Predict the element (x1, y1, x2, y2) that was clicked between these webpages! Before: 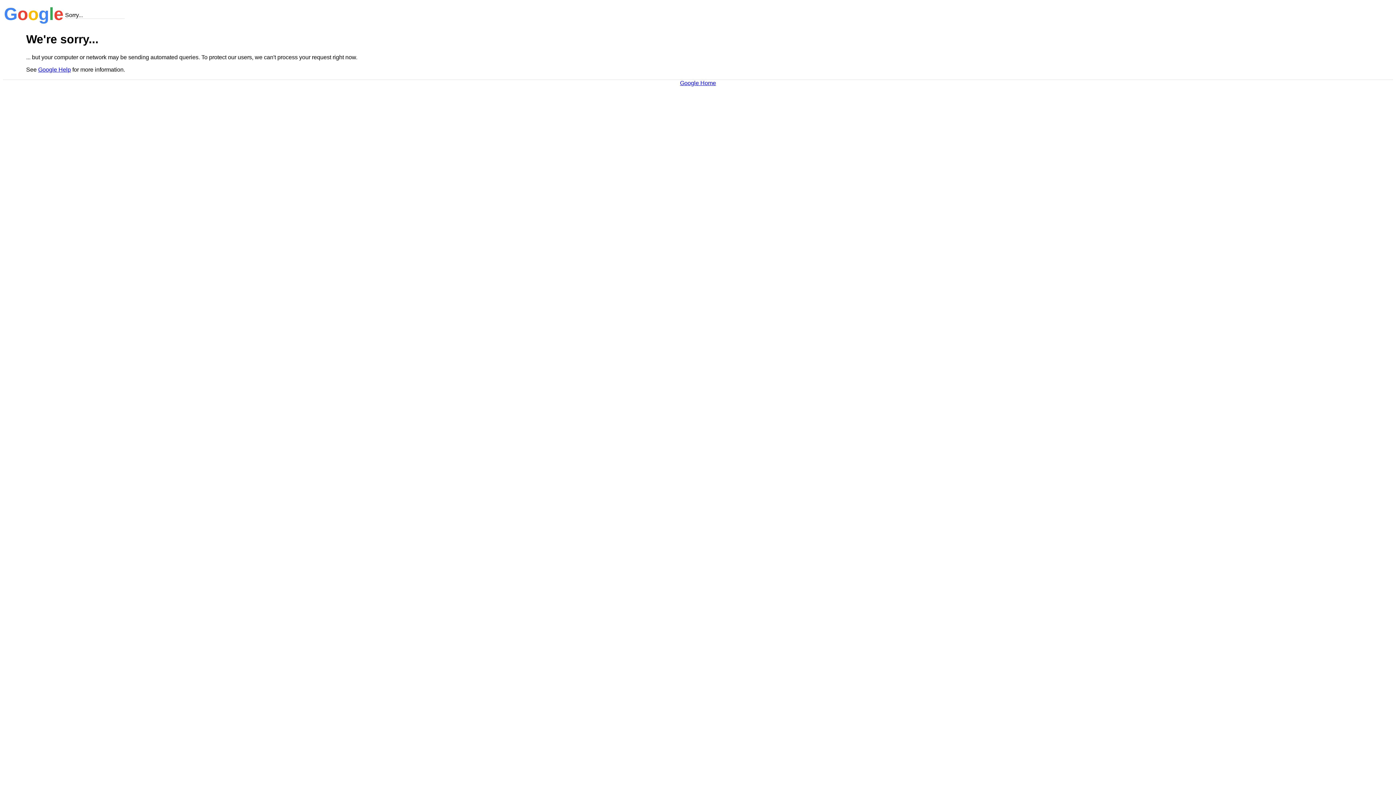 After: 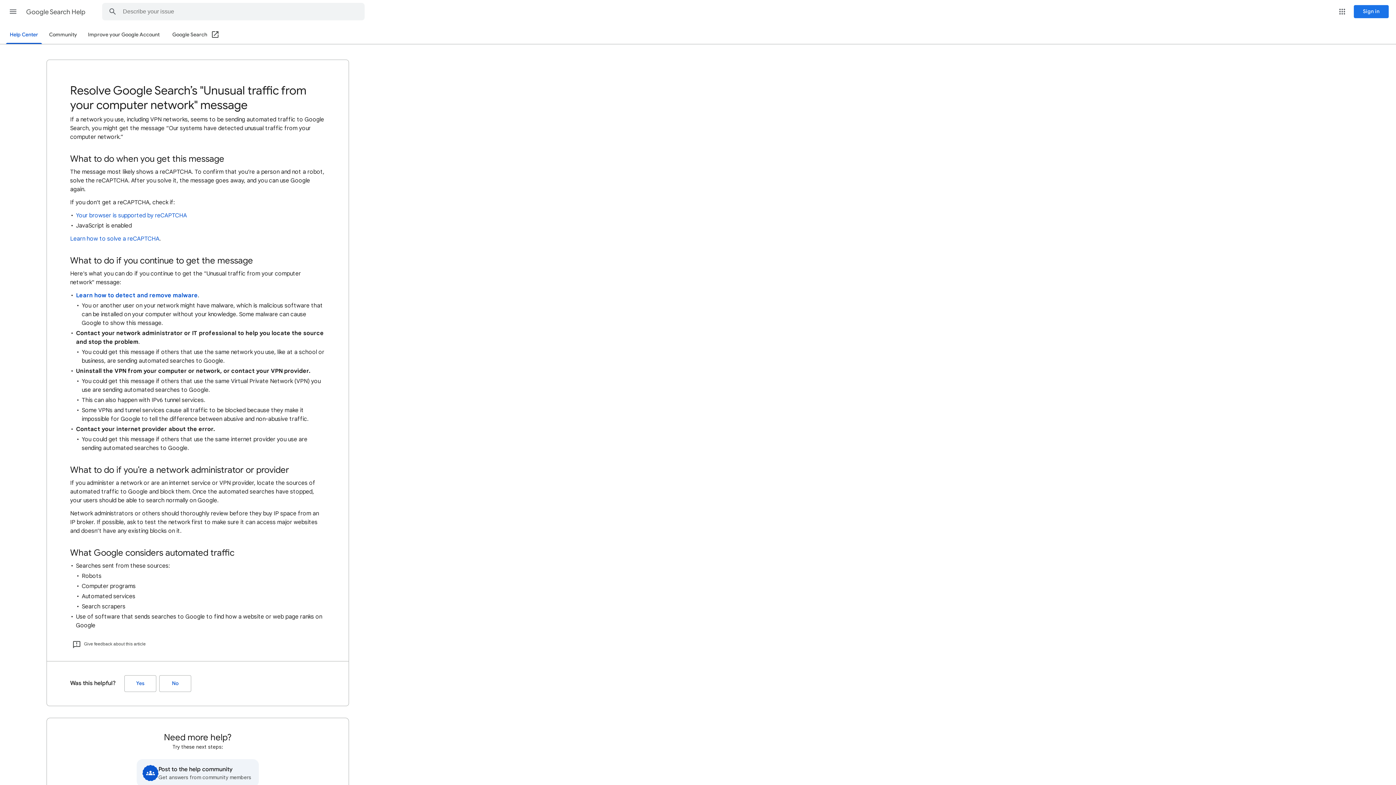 Action: label: Google Help bbox: (38, 66, 70, 72)